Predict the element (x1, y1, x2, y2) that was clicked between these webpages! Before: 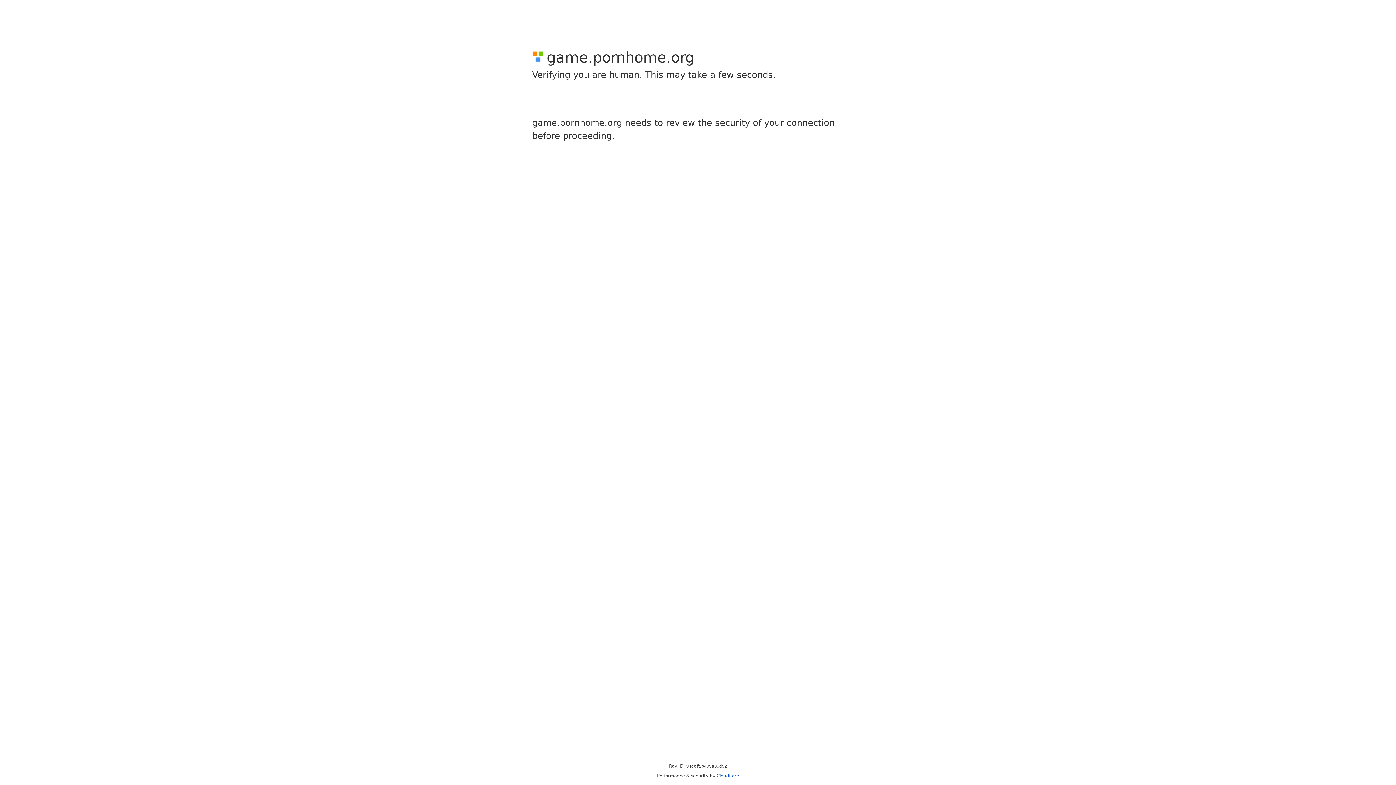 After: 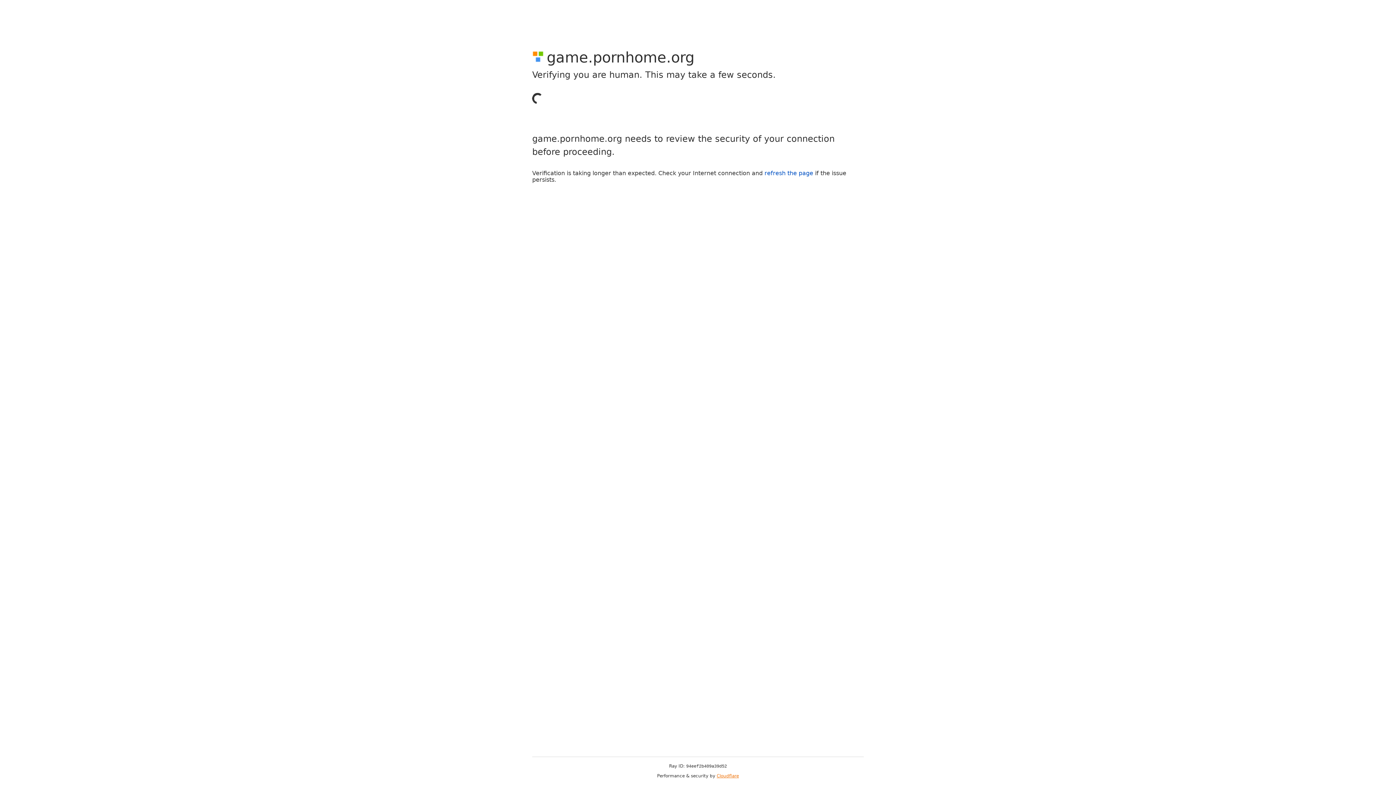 Action: label: Cloudflare bbox: (716, 773, 739, 778)